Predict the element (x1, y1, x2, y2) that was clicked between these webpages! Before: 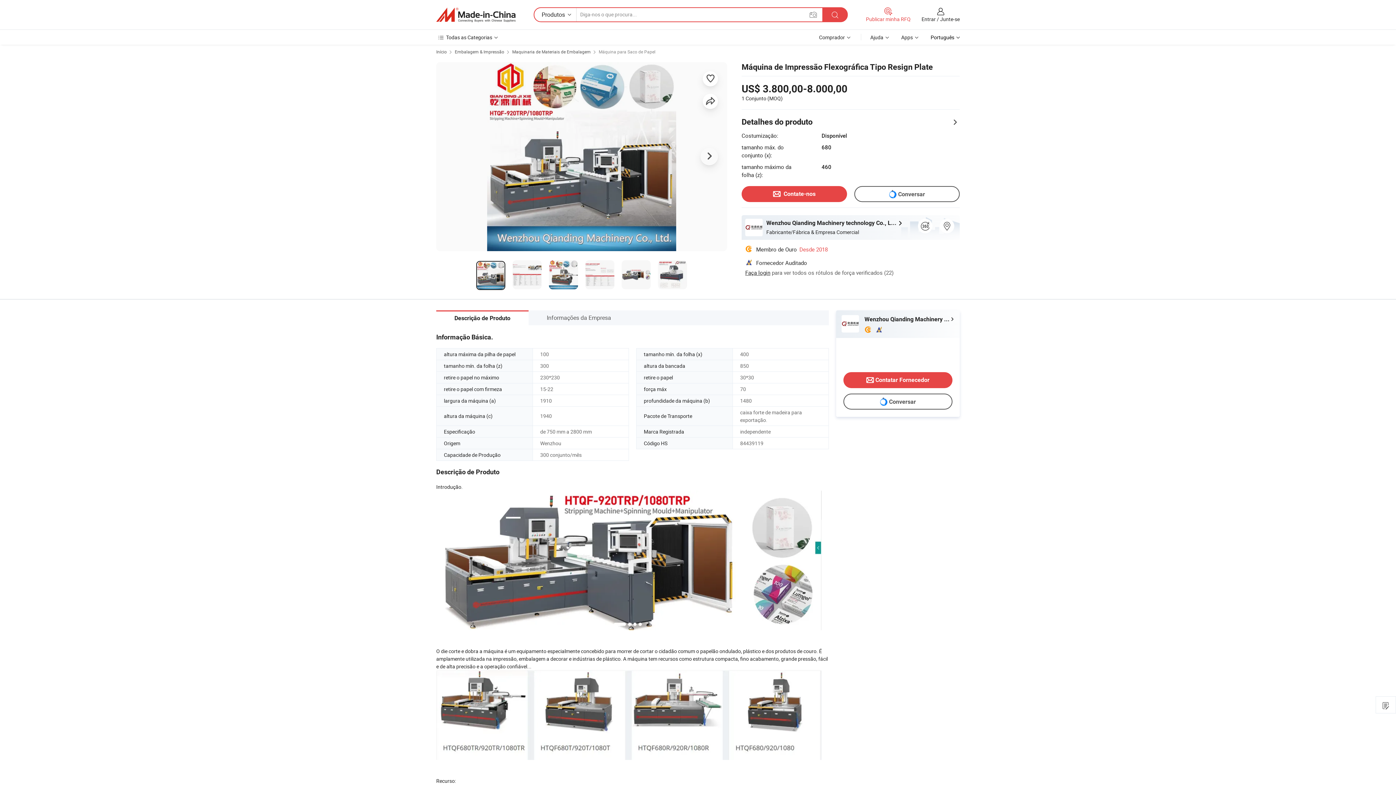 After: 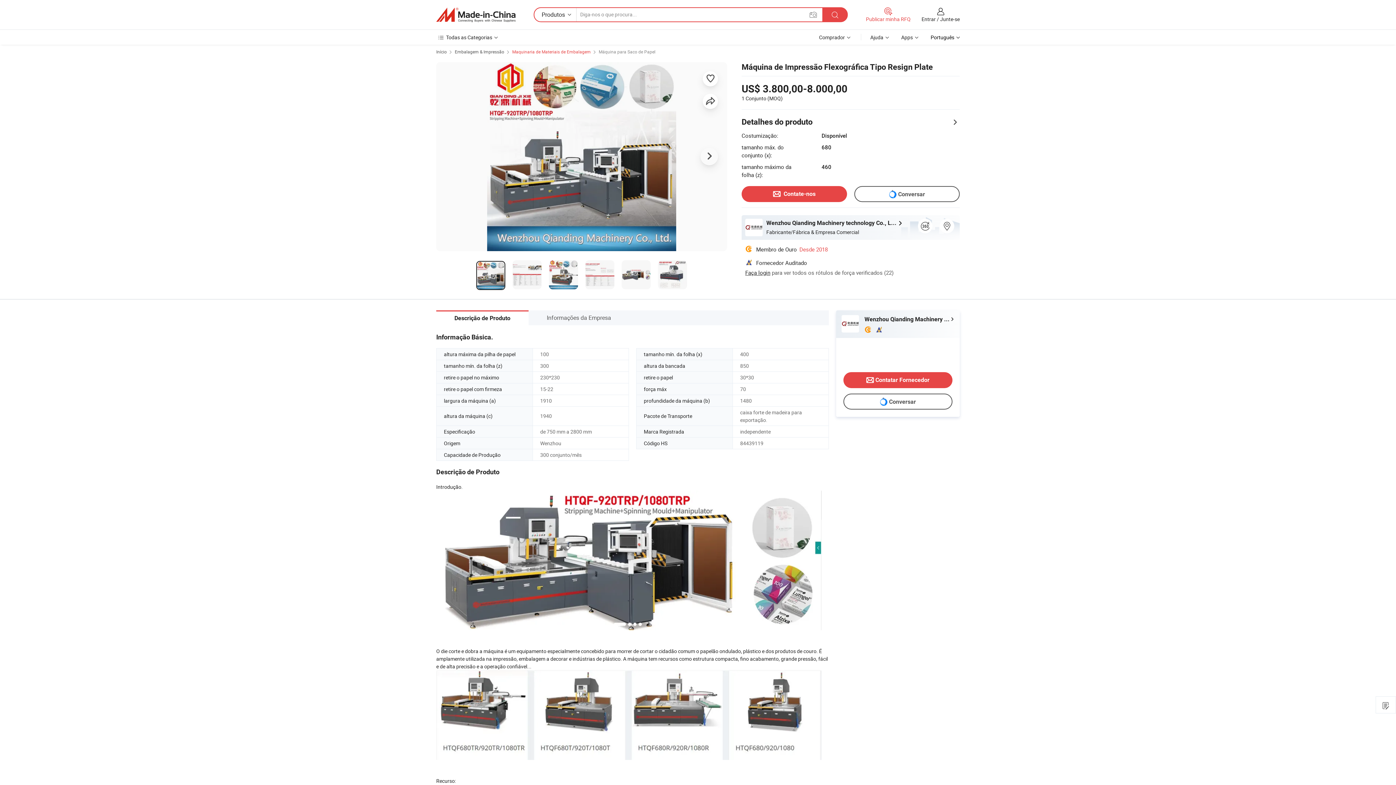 Action: bbox: (512, 48, 590, 54) label: Maquinaria de Materiais de Embalagem